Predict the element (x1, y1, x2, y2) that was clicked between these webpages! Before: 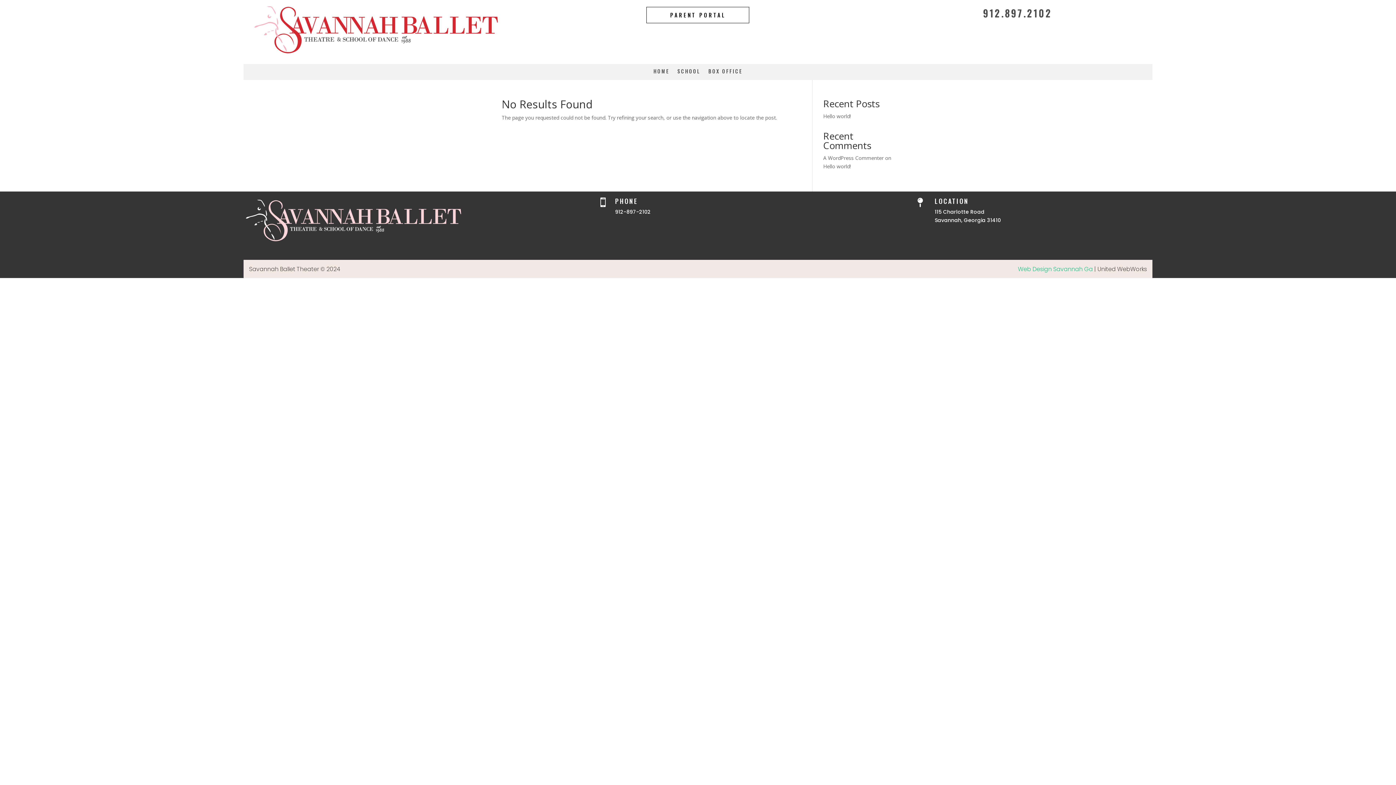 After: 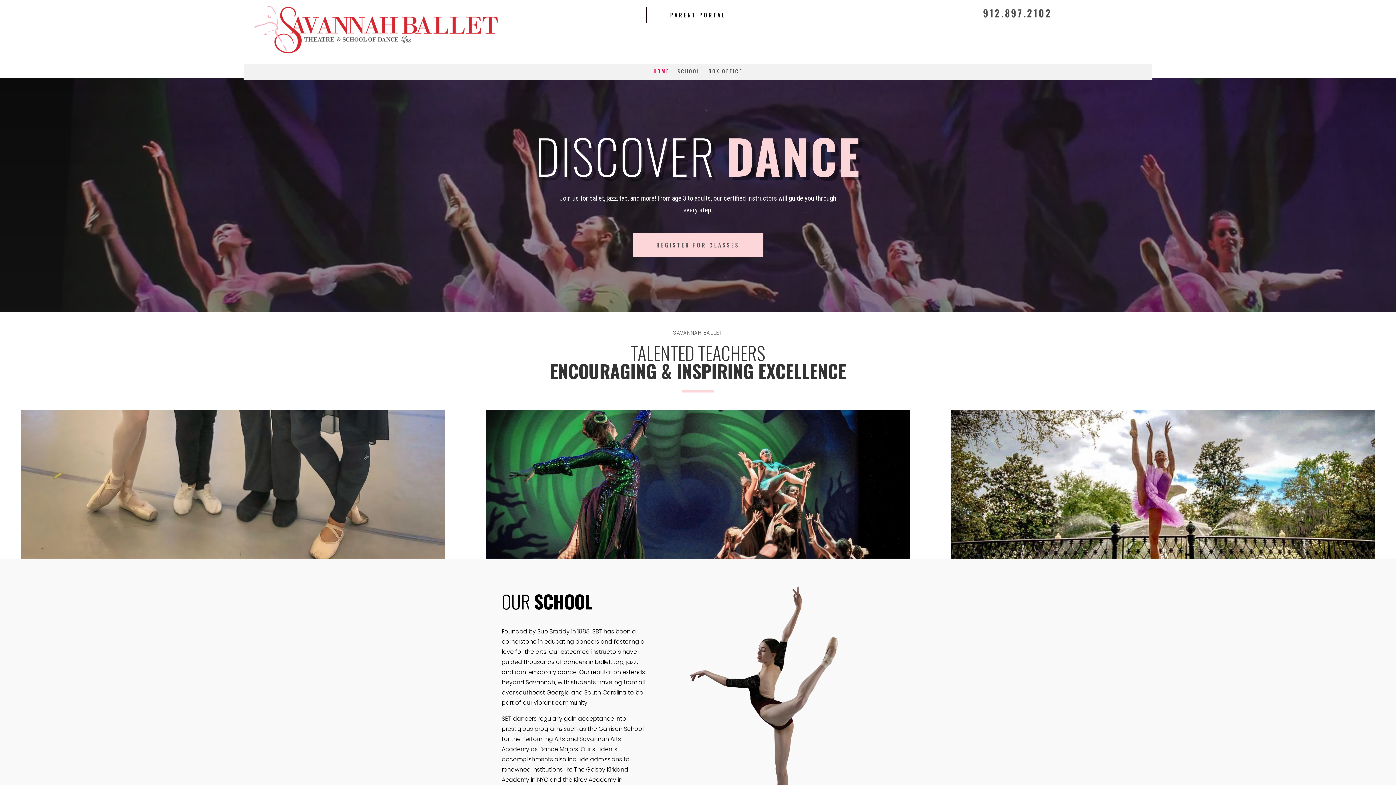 Action: label: HOME bbox: (653, 68, 669, 76)